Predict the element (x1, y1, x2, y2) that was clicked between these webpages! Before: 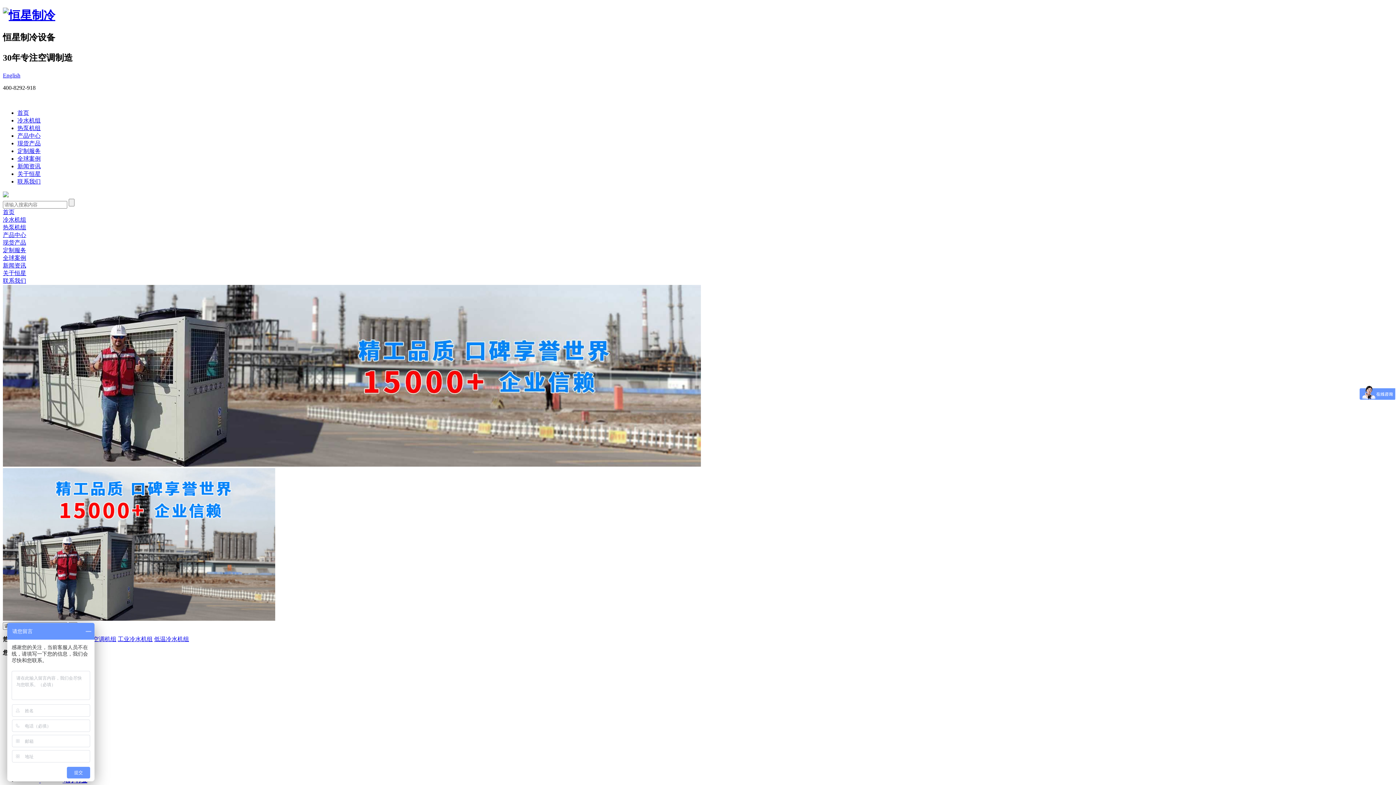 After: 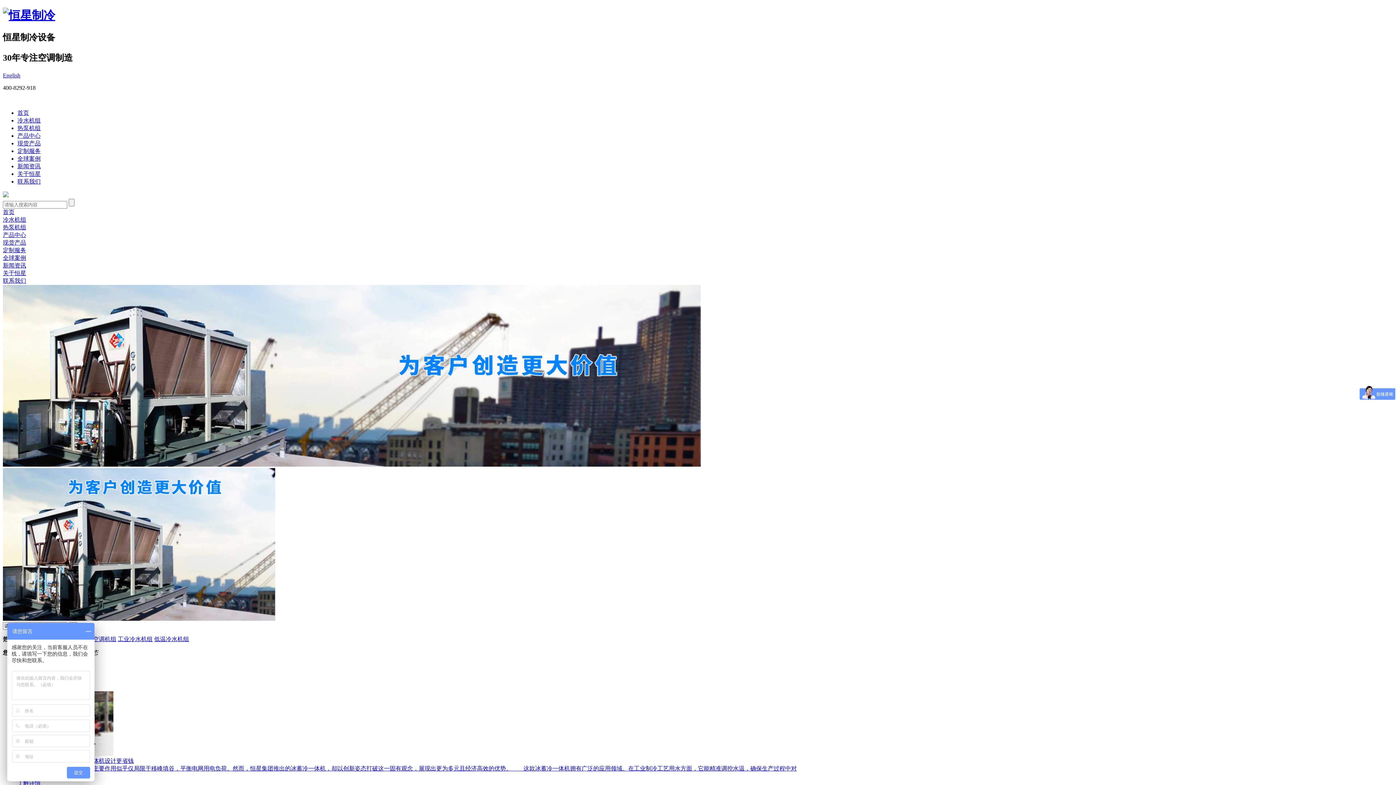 Action: label: 新闻资讯
 bbox: (17, 163, 40, 169)